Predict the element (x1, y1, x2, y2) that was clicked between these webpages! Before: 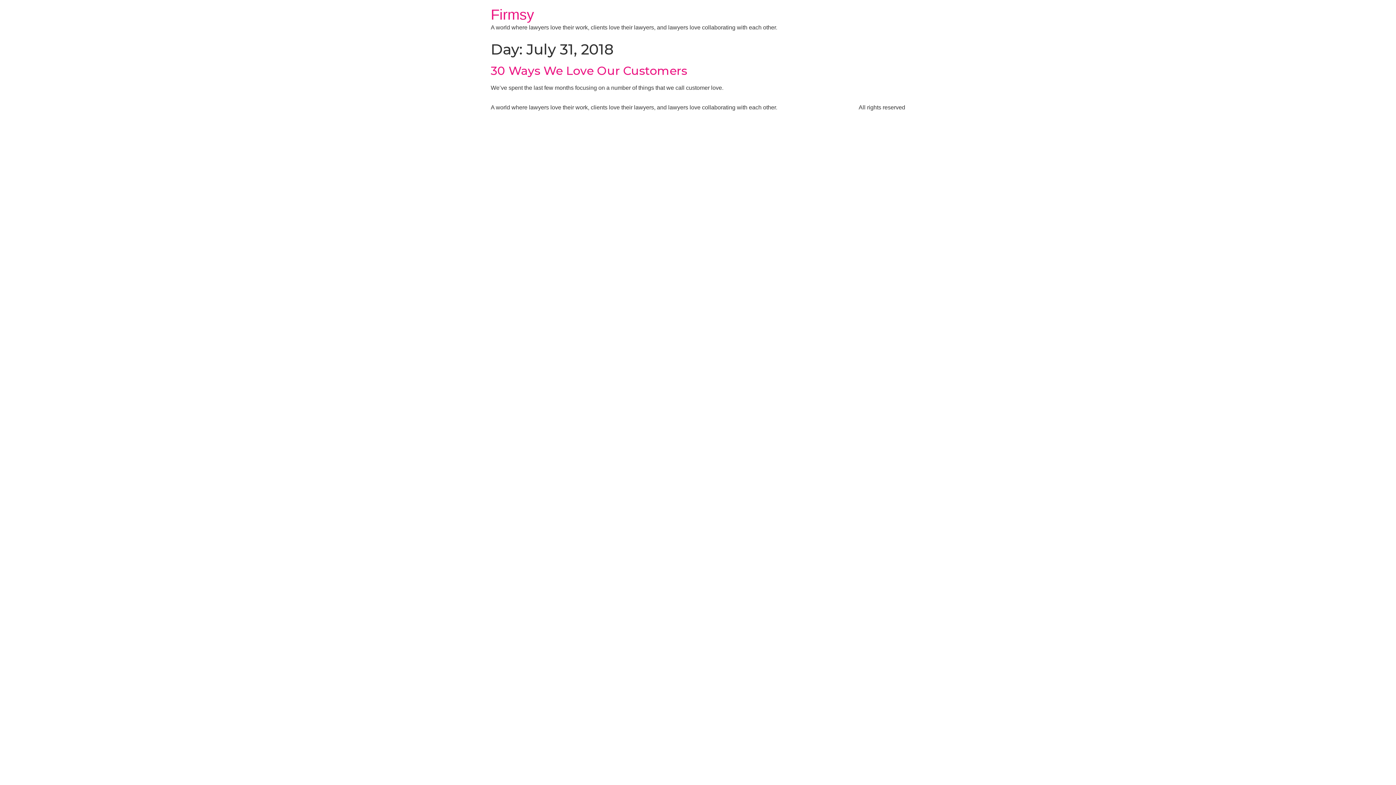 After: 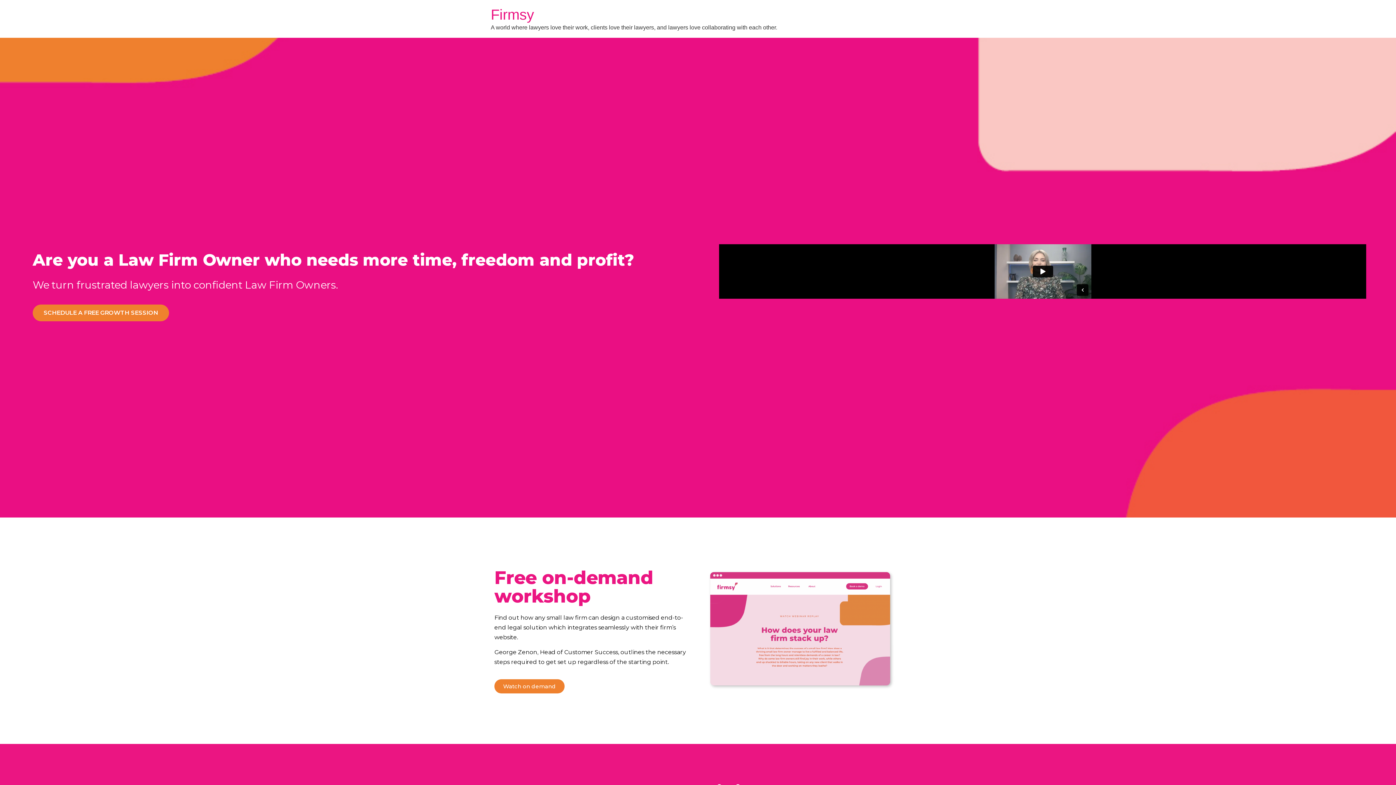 Action: label: Firmsy bbox: (490, 6, 534, 22)